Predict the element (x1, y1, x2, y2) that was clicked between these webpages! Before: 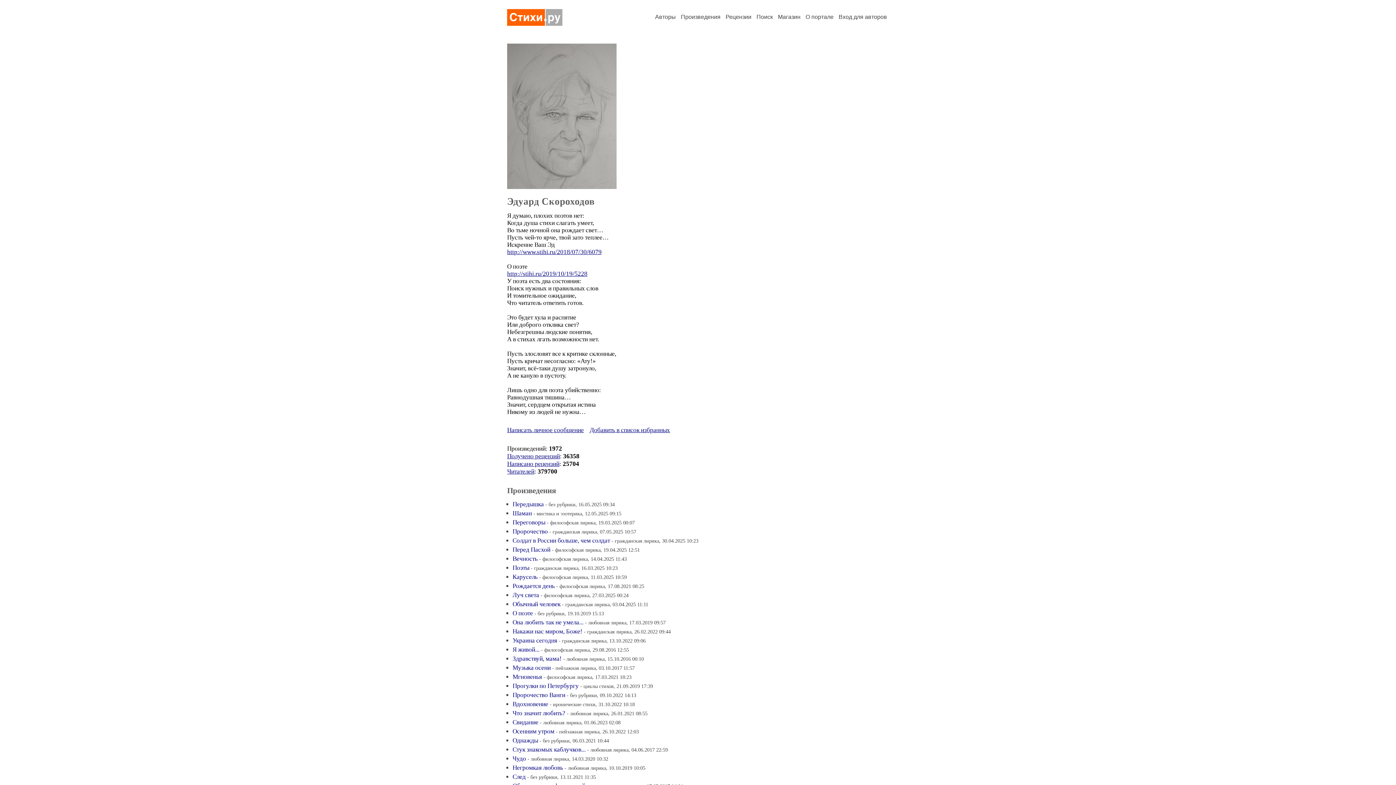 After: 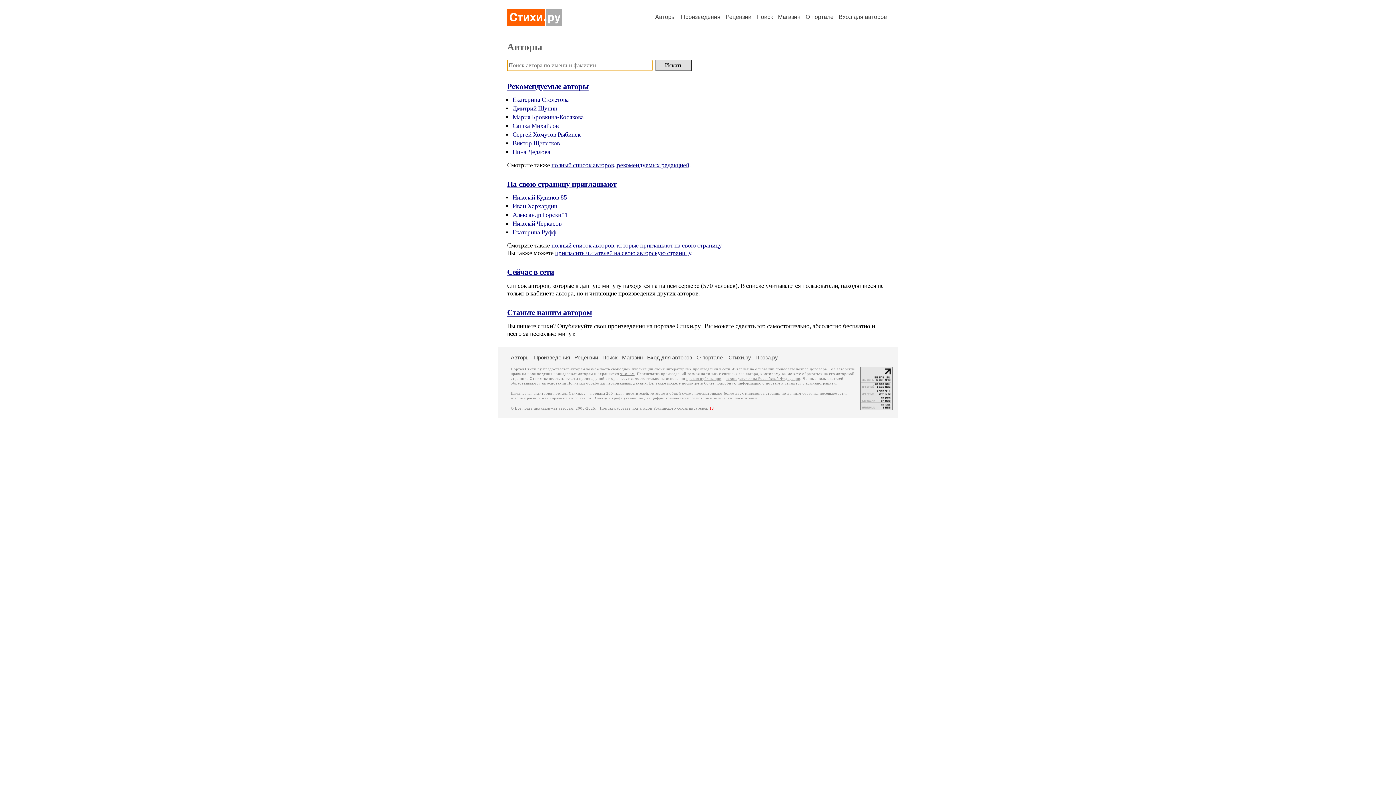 Action: label: Авторы bbox: (655, 13, 676, 20)